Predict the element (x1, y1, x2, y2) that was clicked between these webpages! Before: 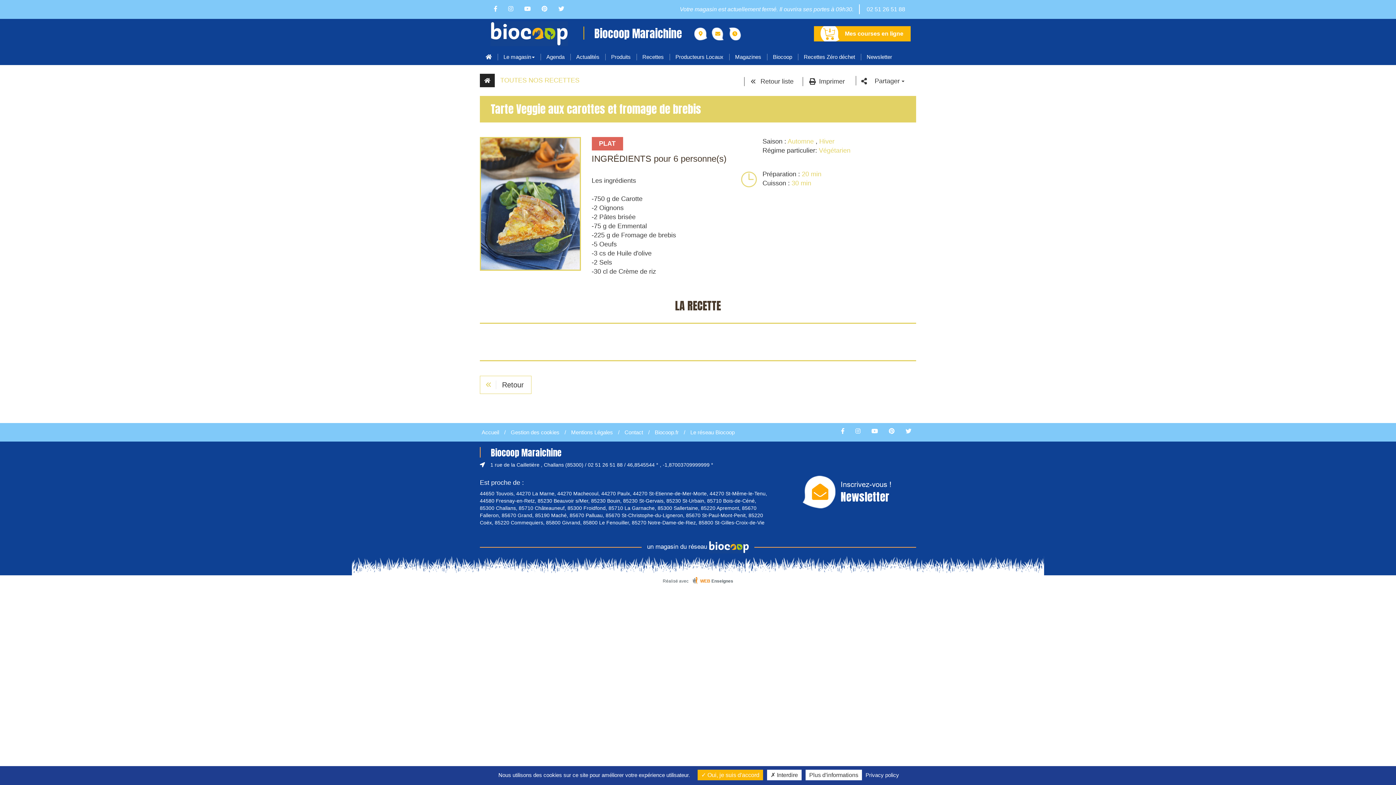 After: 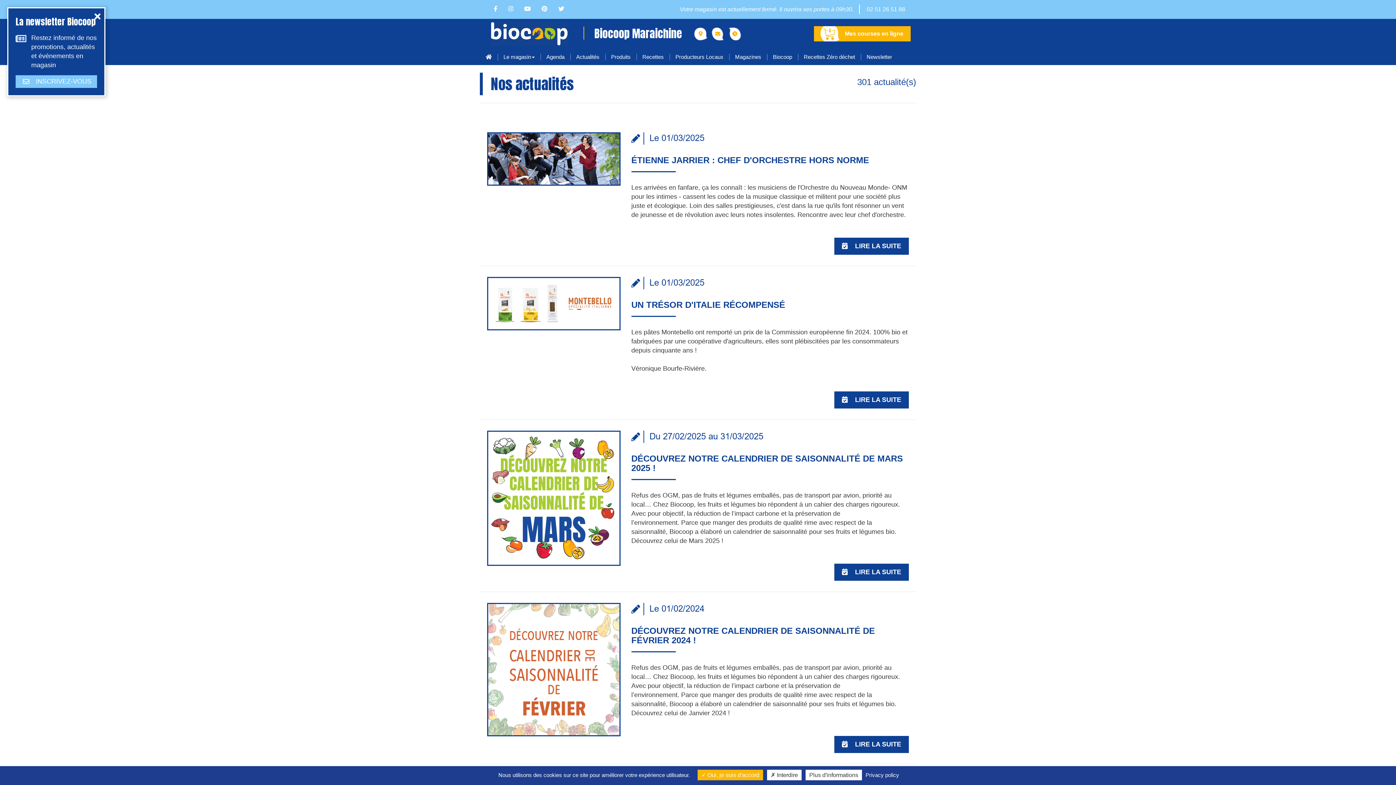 Action: label: Actualités bbox: (570, 48, 605, 65)